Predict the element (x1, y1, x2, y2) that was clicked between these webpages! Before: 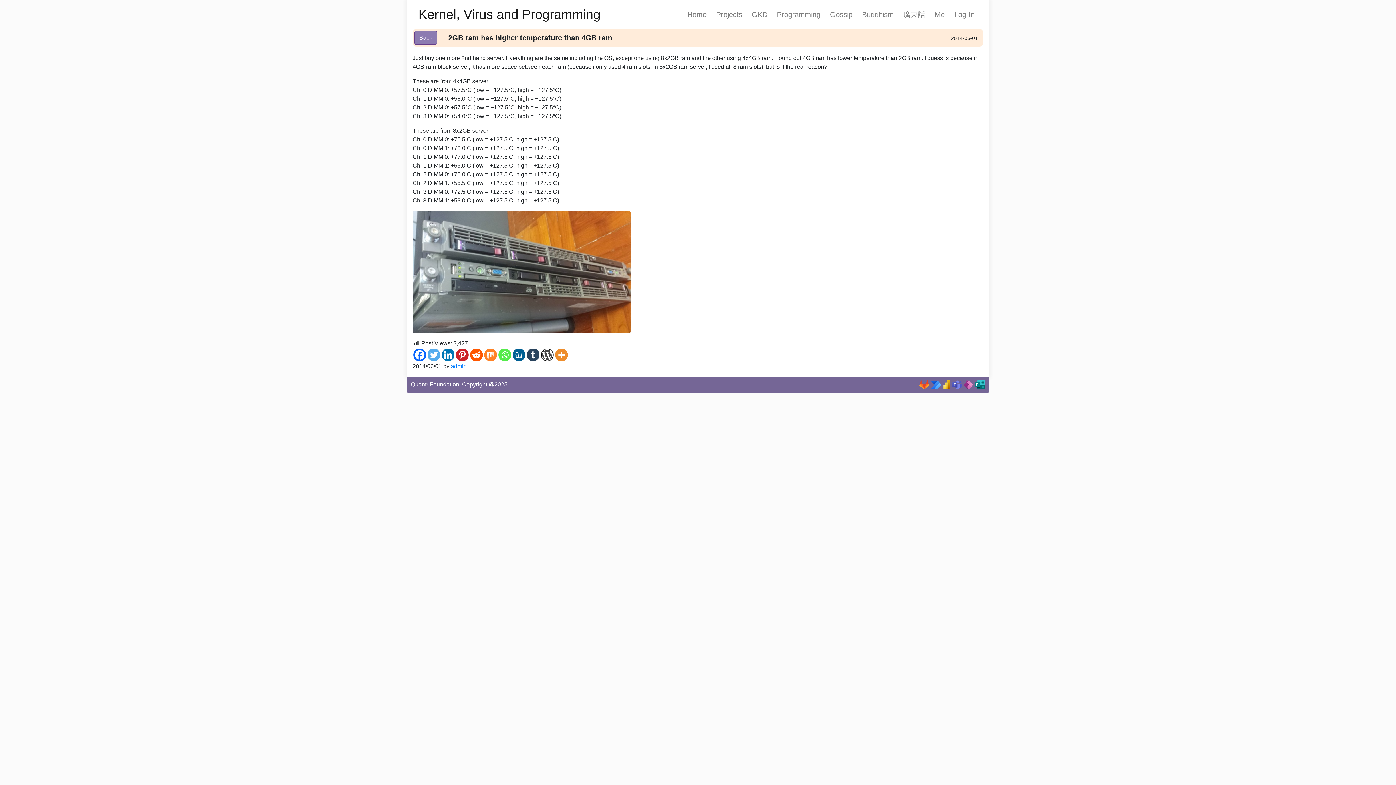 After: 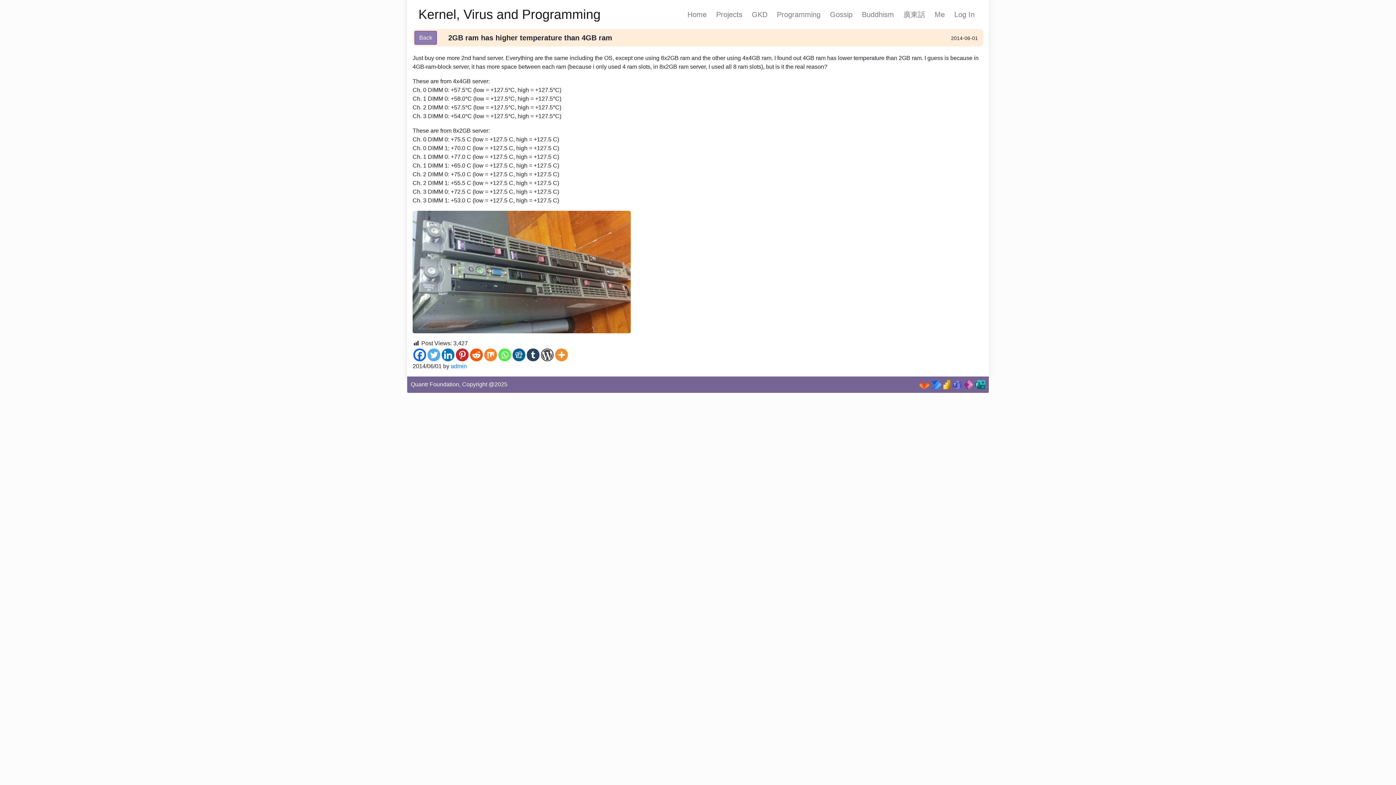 Action: label: Twitter bbox: (427, 348, 440, 361)